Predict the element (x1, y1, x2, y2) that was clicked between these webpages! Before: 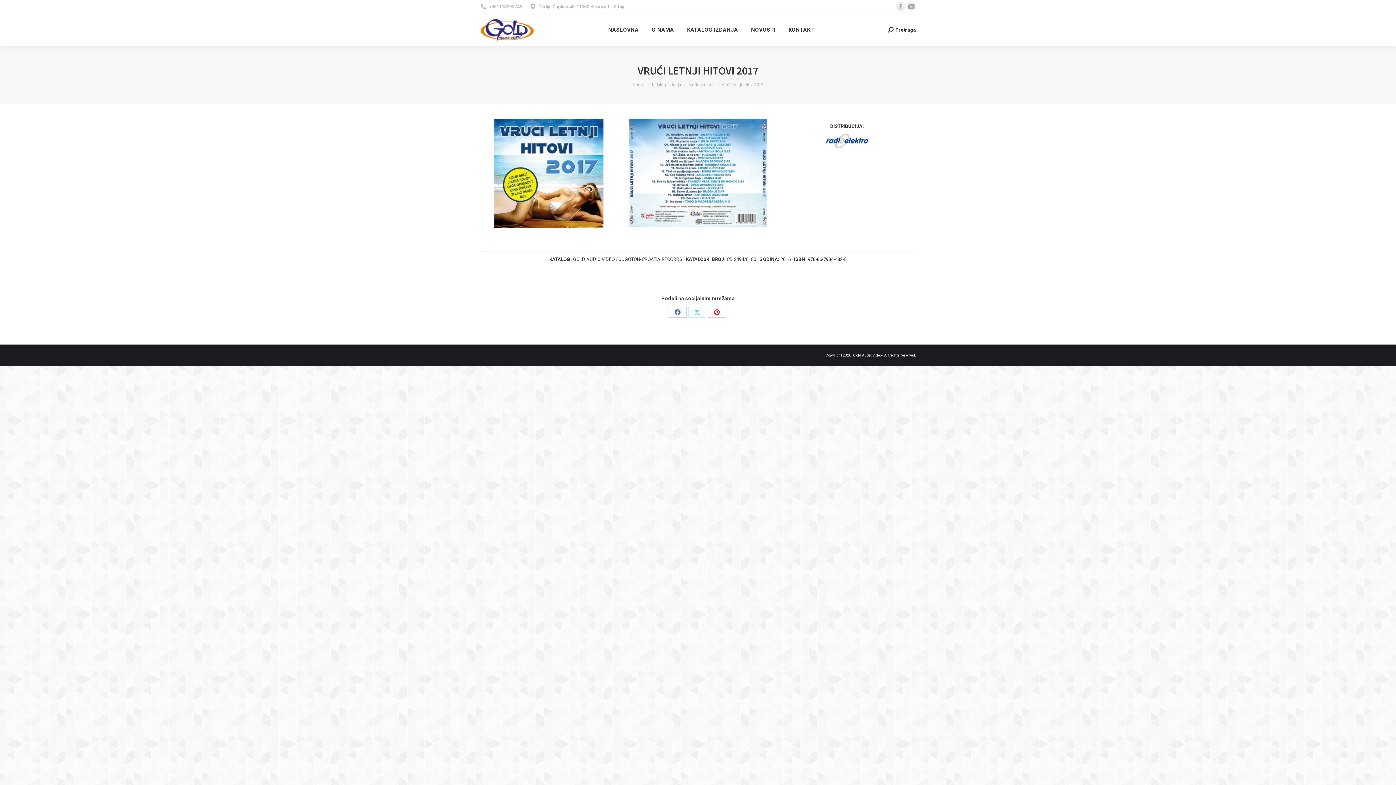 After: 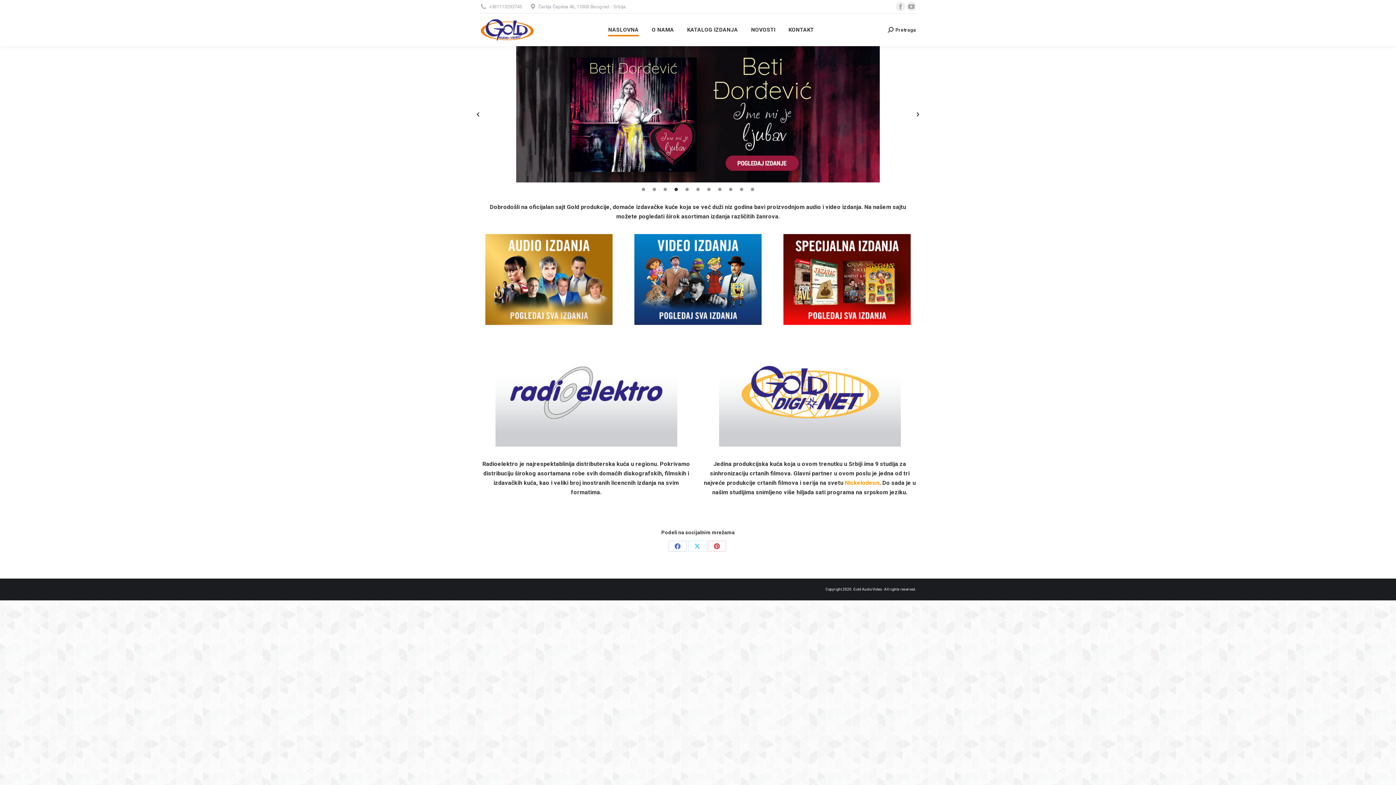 Action: bbox: (632, 82, 644, 87) label: Home